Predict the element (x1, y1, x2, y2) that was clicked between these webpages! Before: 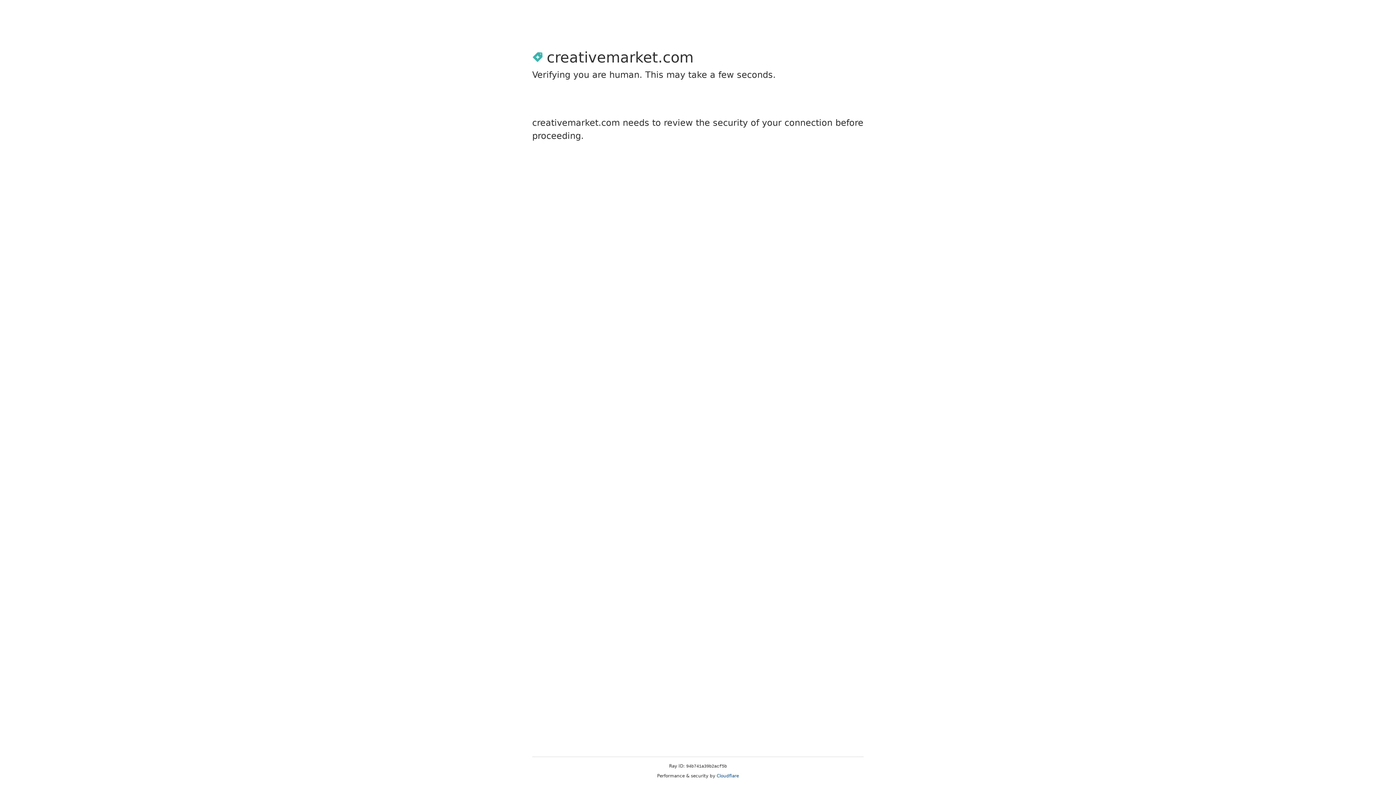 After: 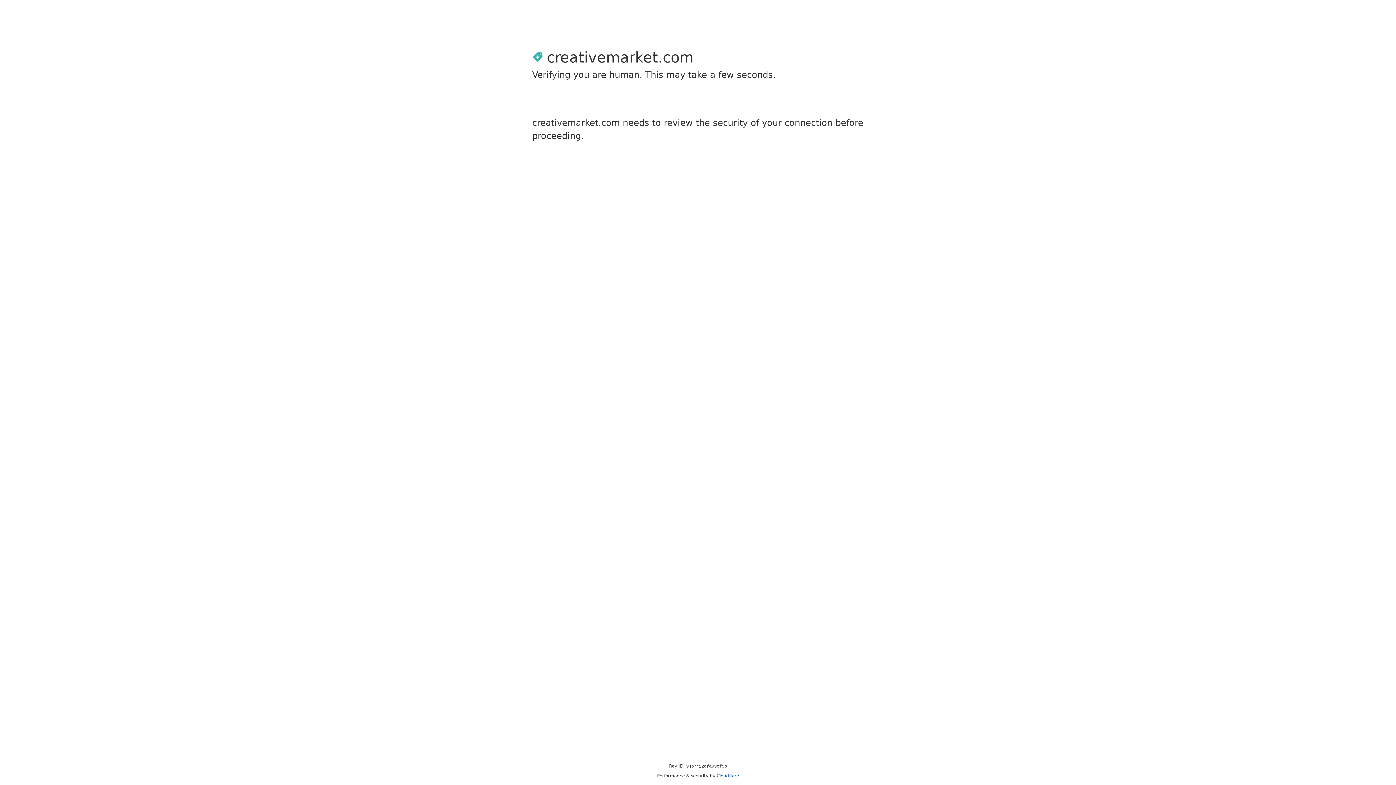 Action: label: Cloudflare bbox: (716, 773, 739, 778)